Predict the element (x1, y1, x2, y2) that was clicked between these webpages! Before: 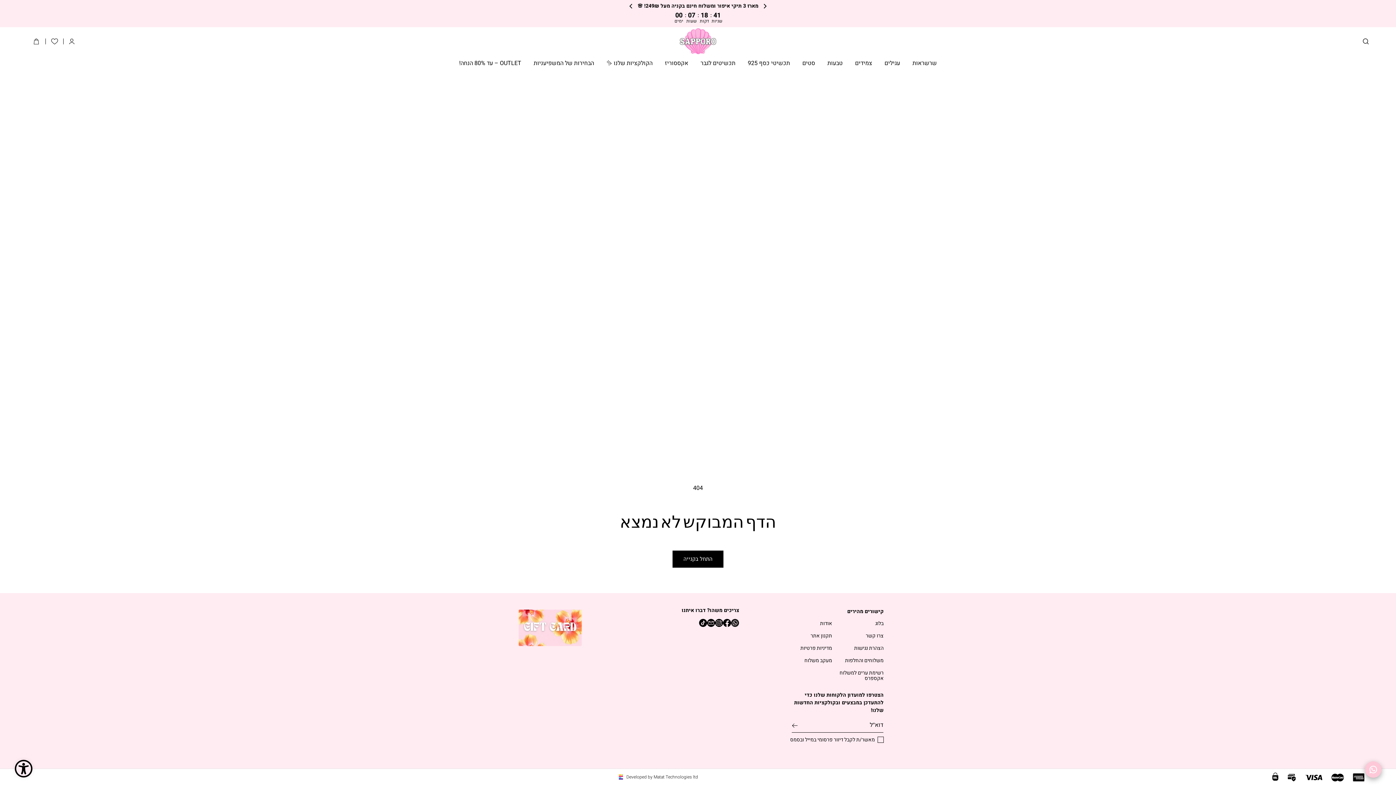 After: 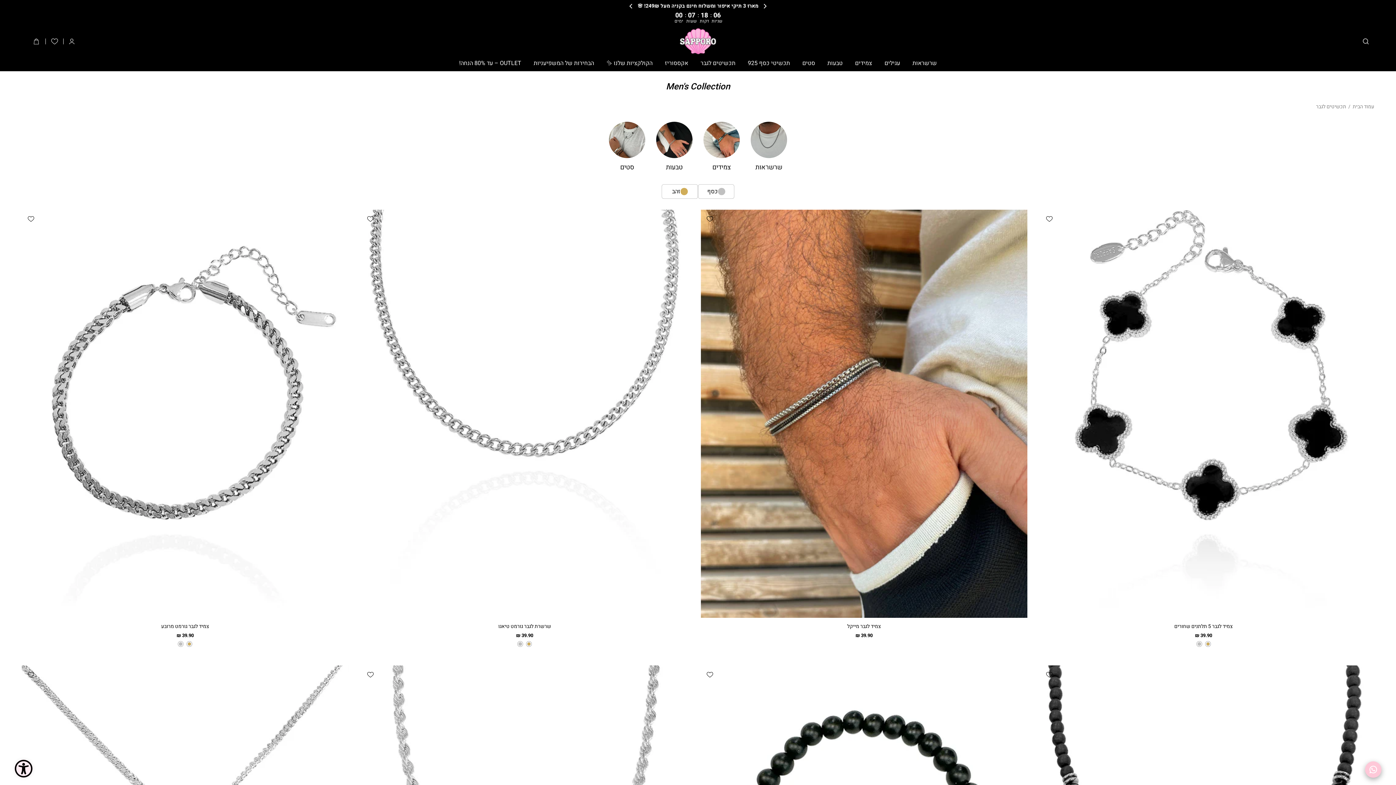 Action: label: תכשיטים לגבר bbox: (694, 55, 741, 71)